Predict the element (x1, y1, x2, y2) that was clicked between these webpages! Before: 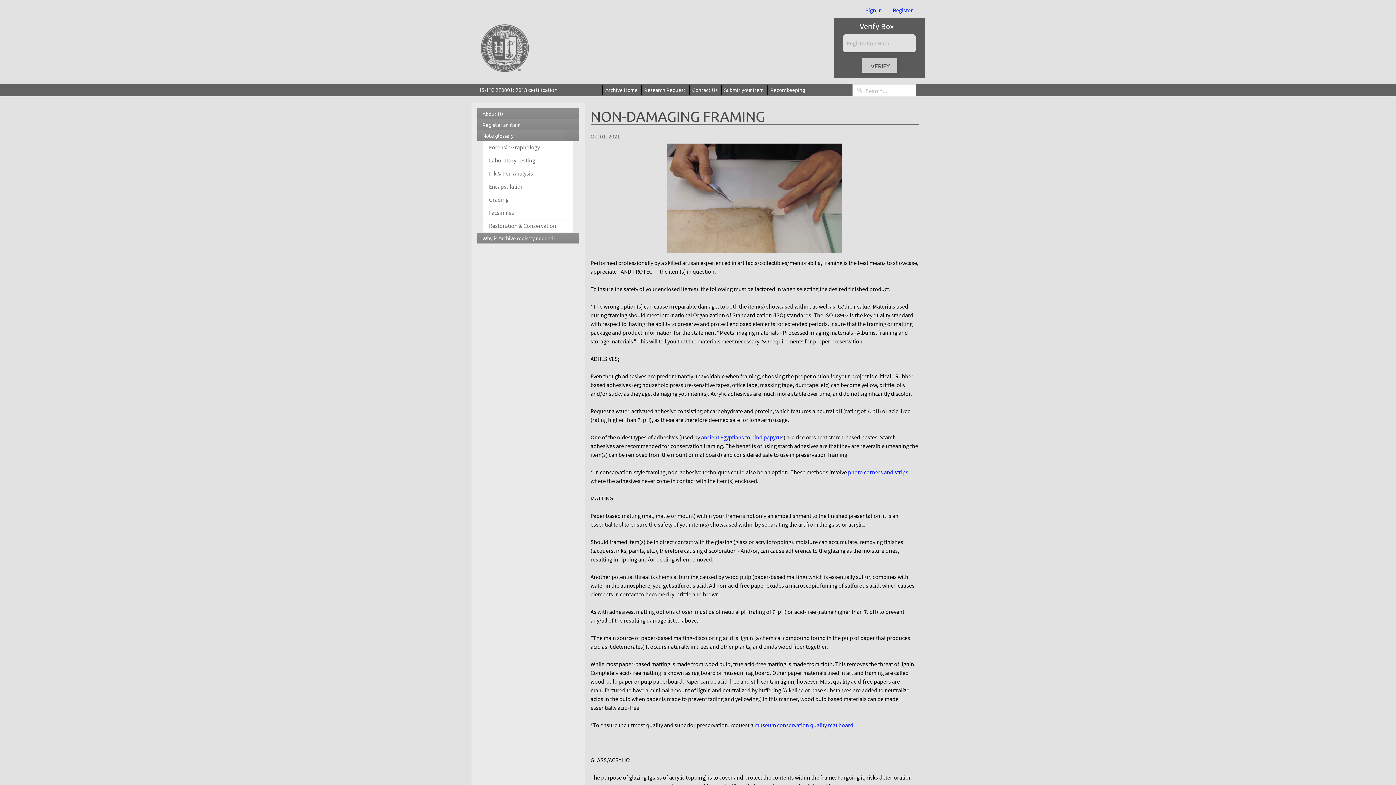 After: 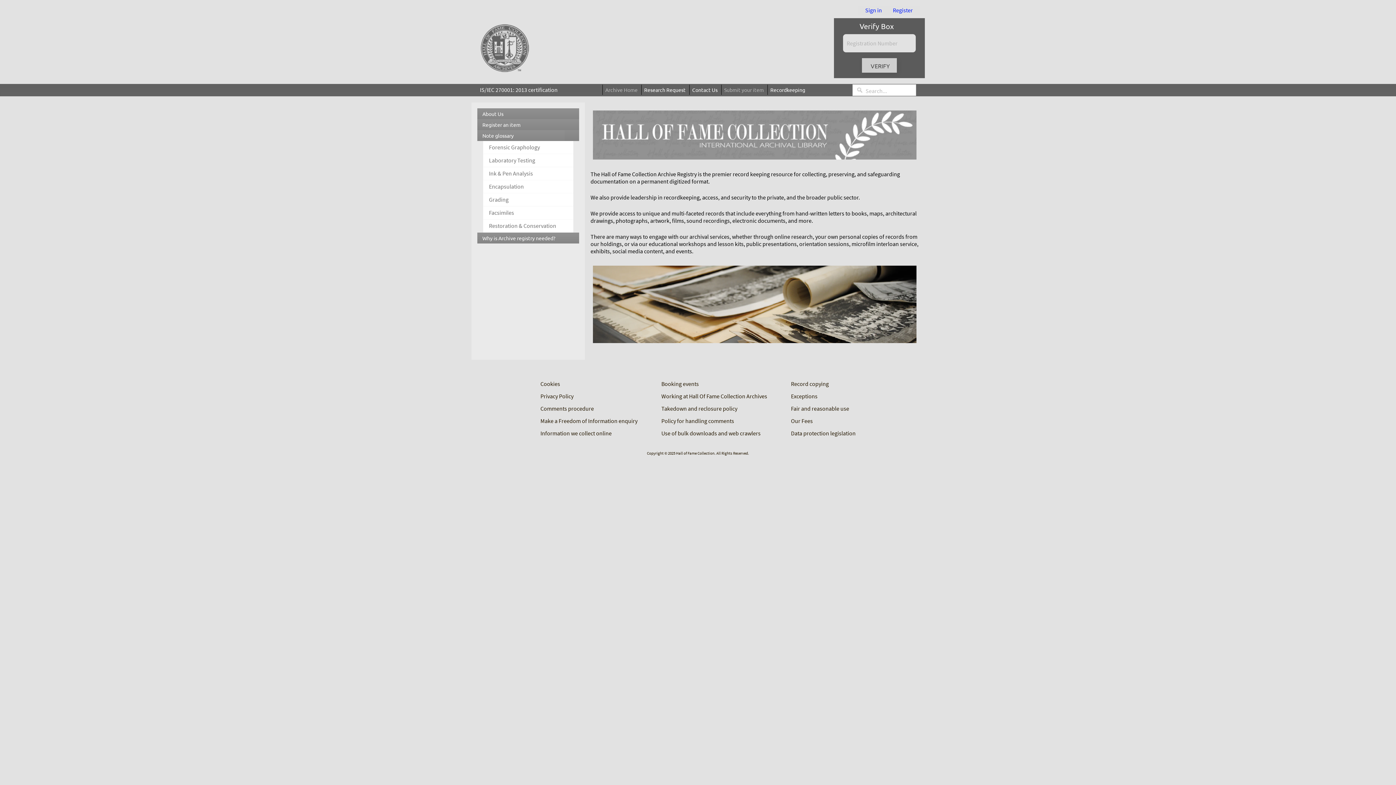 Action: bbox: (471, 23, 538, 73)